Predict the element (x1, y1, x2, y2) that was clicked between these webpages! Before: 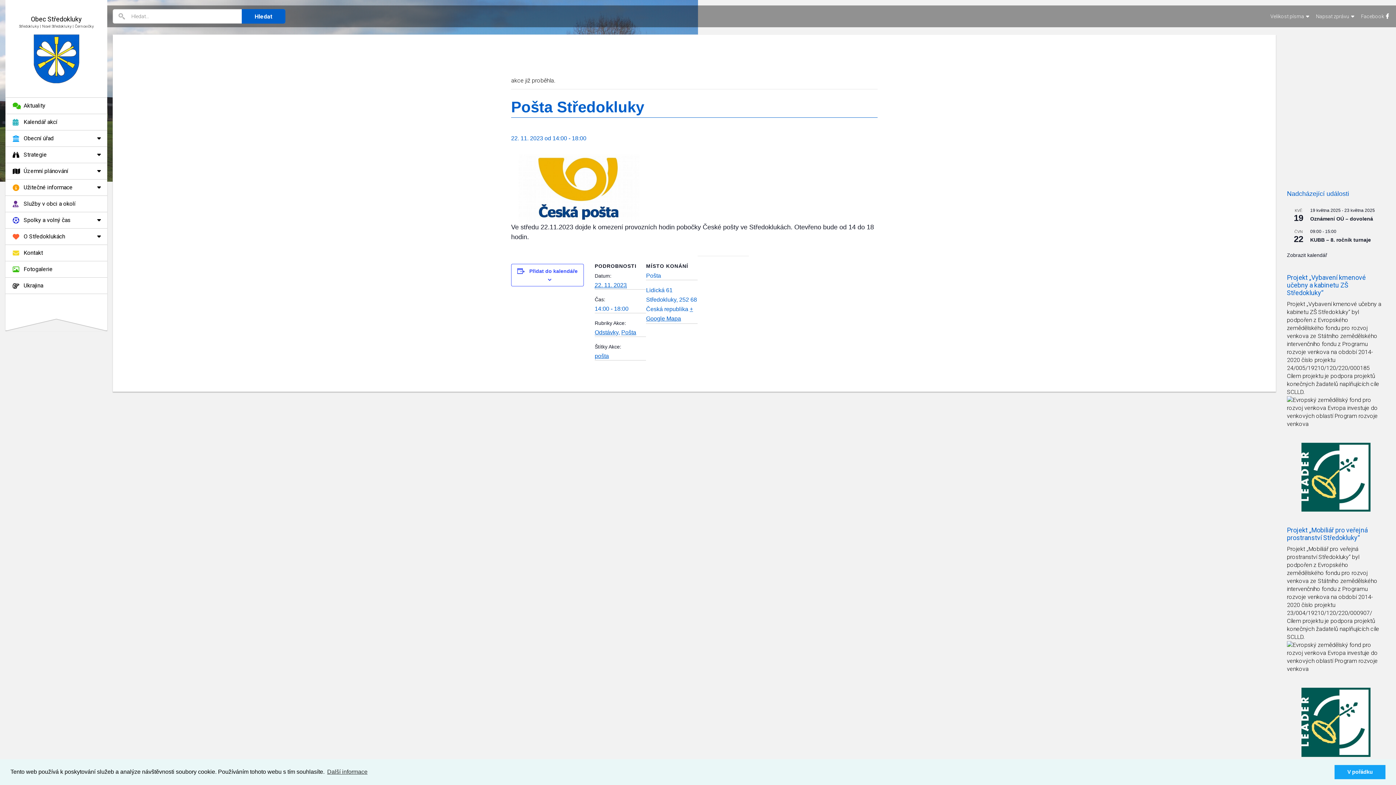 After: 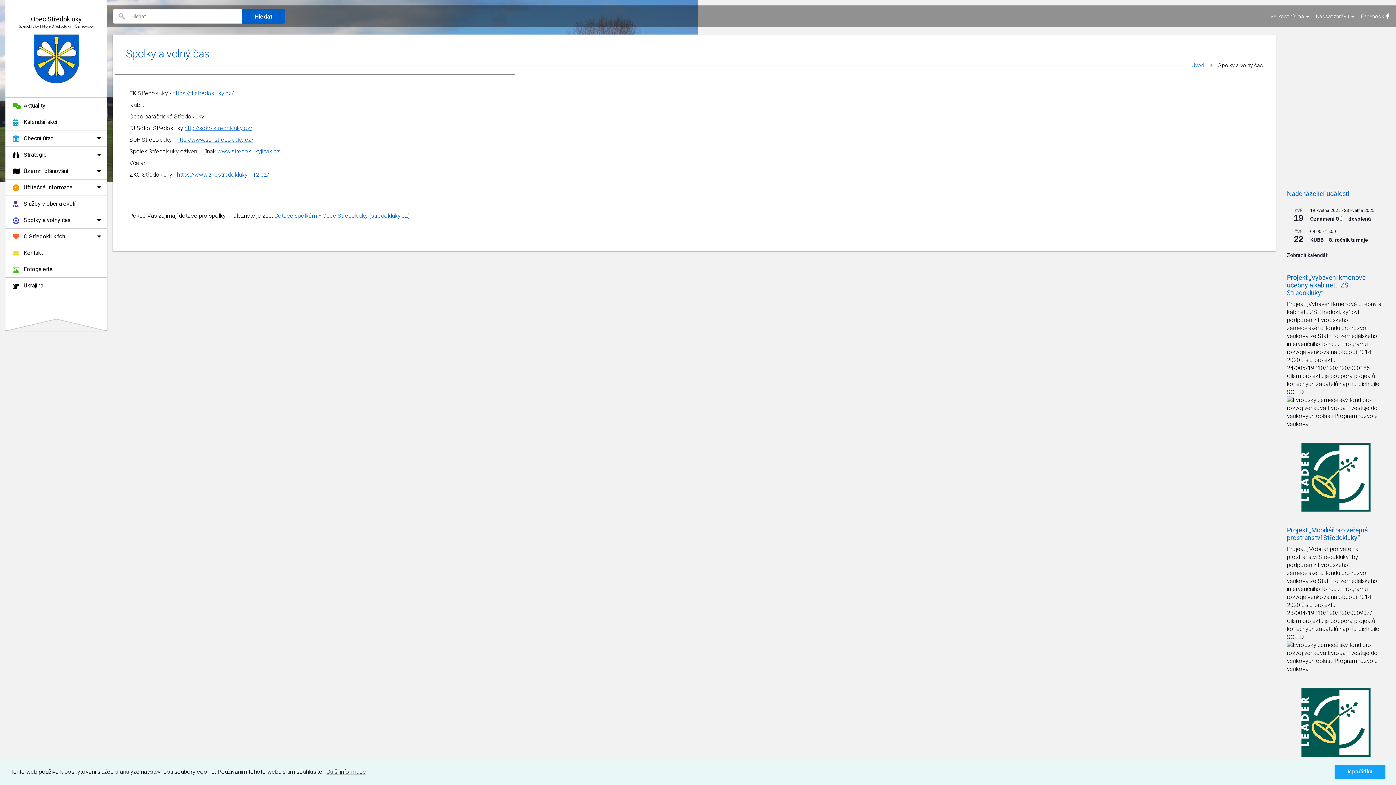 Action: bbox: (5, 212, 107, 228) label: Spolky a volný čas